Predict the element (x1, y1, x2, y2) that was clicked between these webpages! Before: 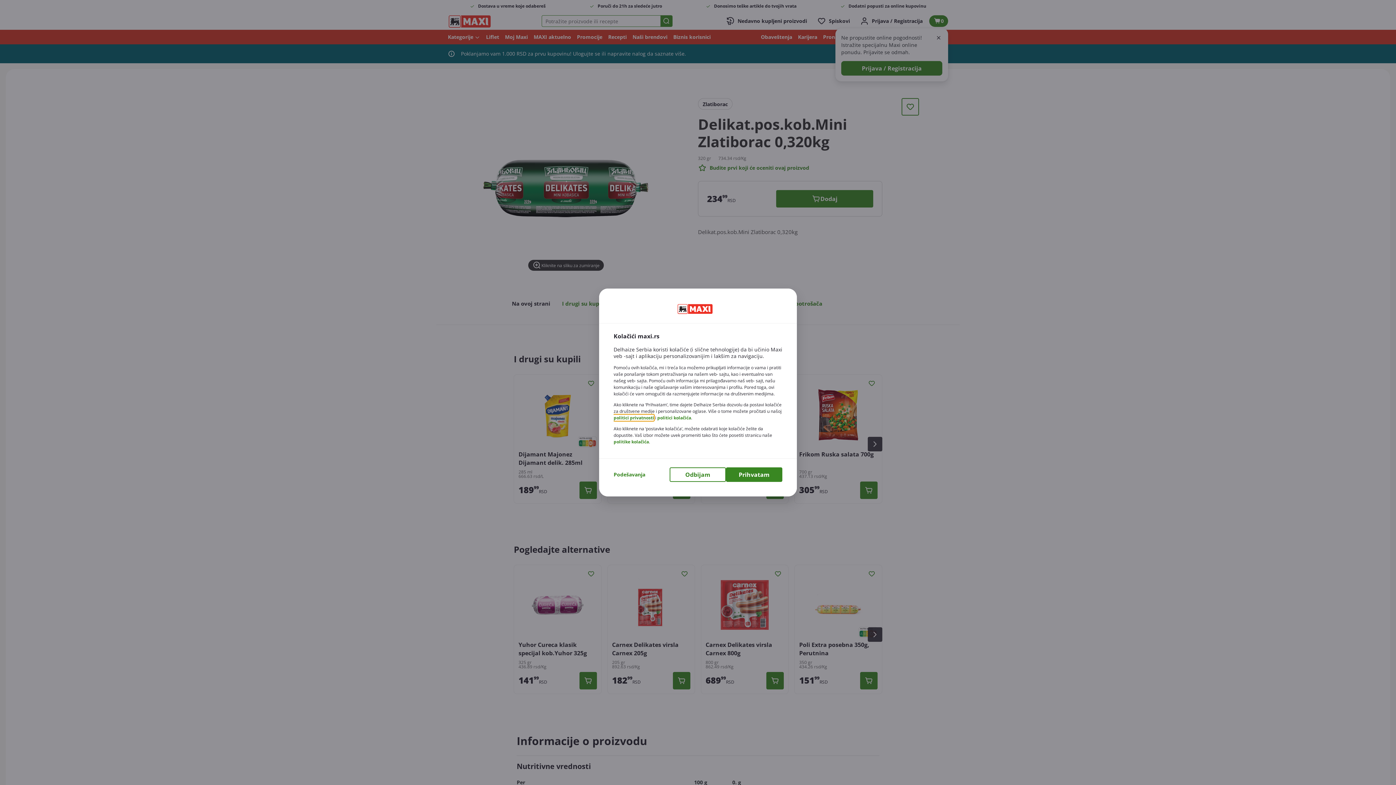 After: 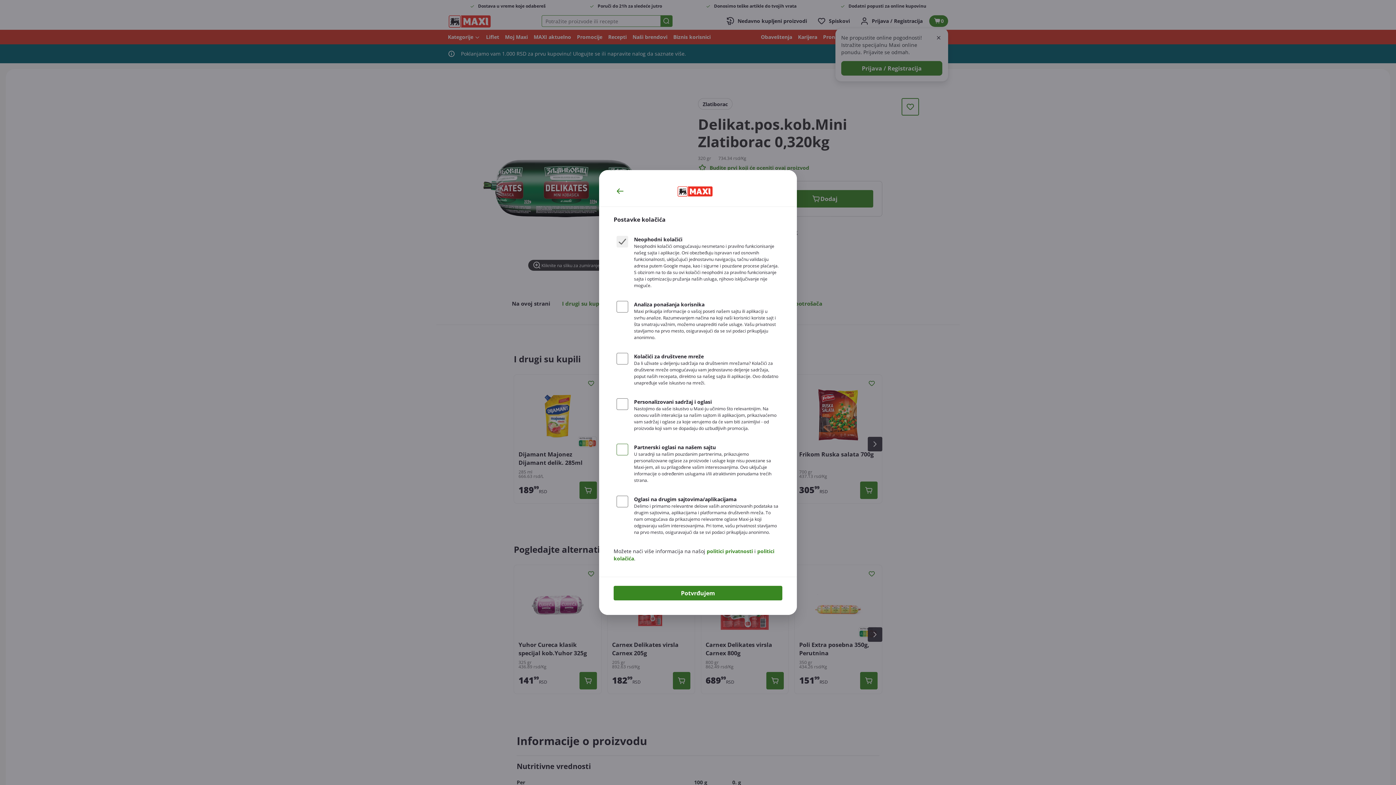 Action: bbox: (613, 471, 645, 478) label: Podešavanja